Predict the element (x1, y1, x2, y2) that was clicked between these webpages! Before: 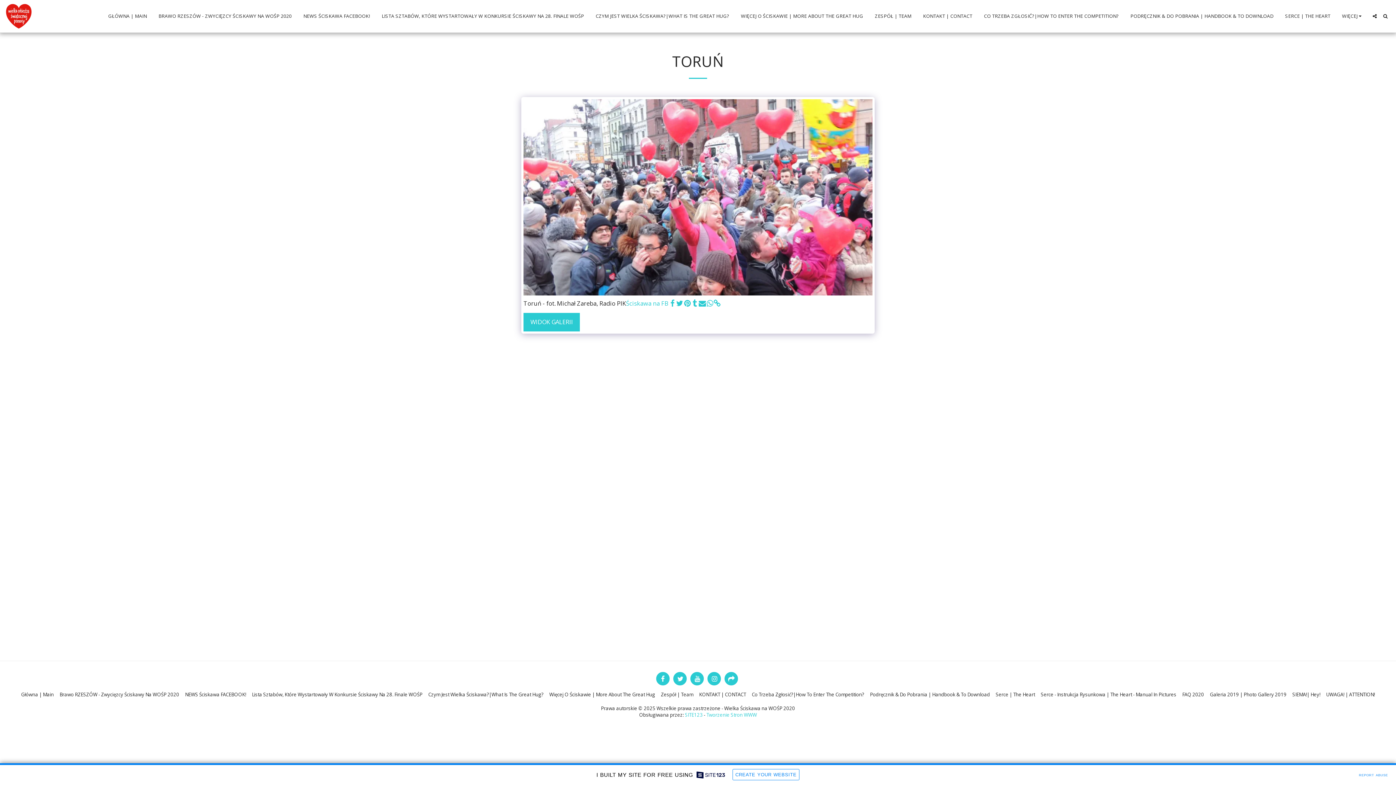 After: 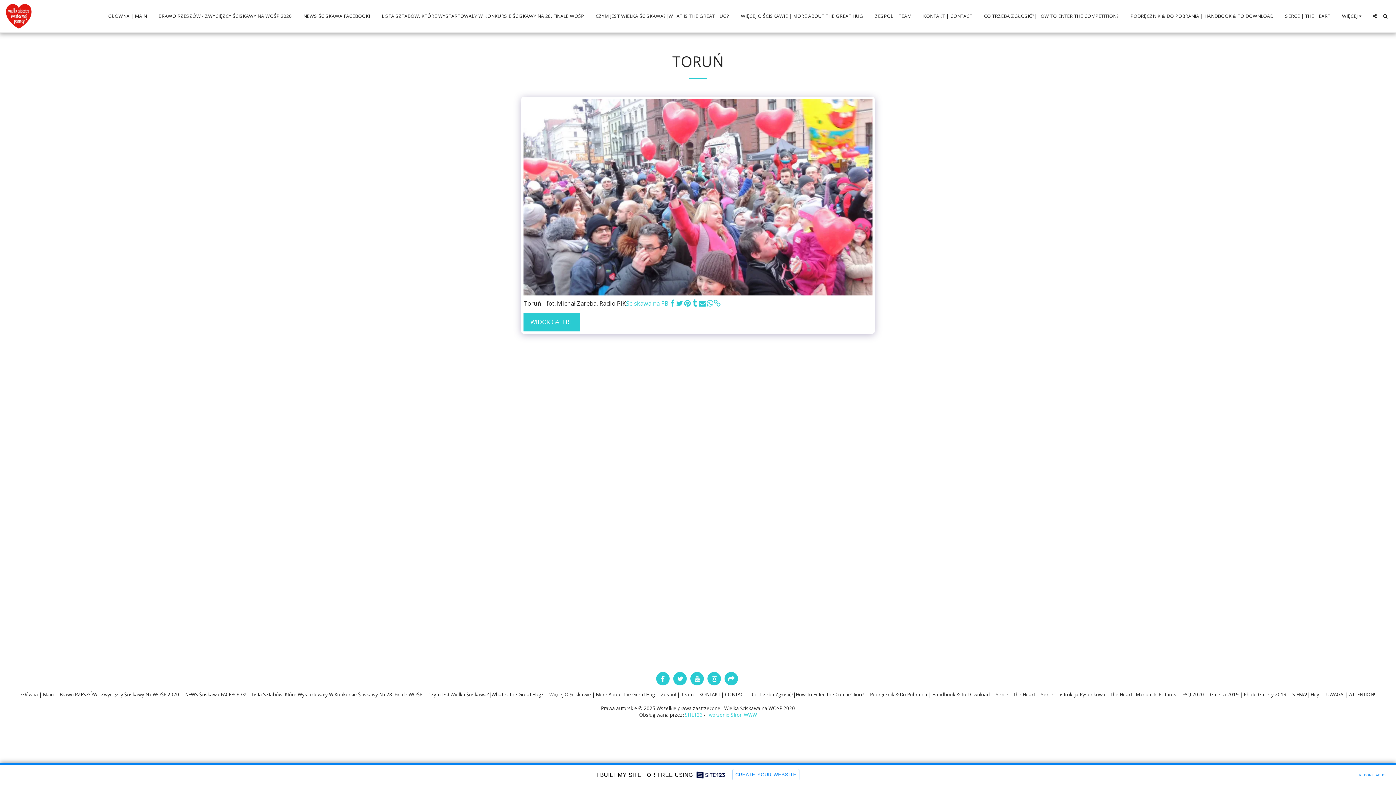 Action: bbox: (685, 712, 702, 718) label: SITE123